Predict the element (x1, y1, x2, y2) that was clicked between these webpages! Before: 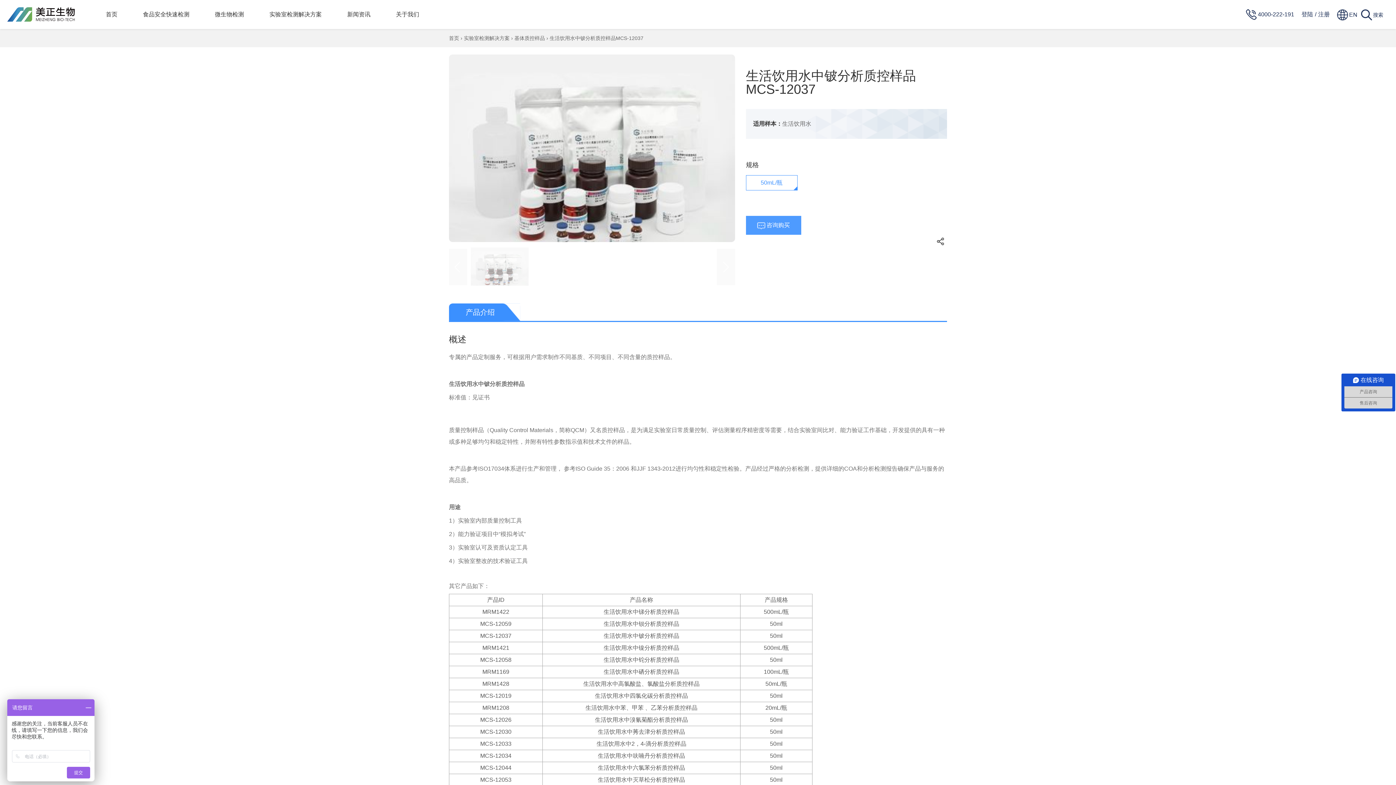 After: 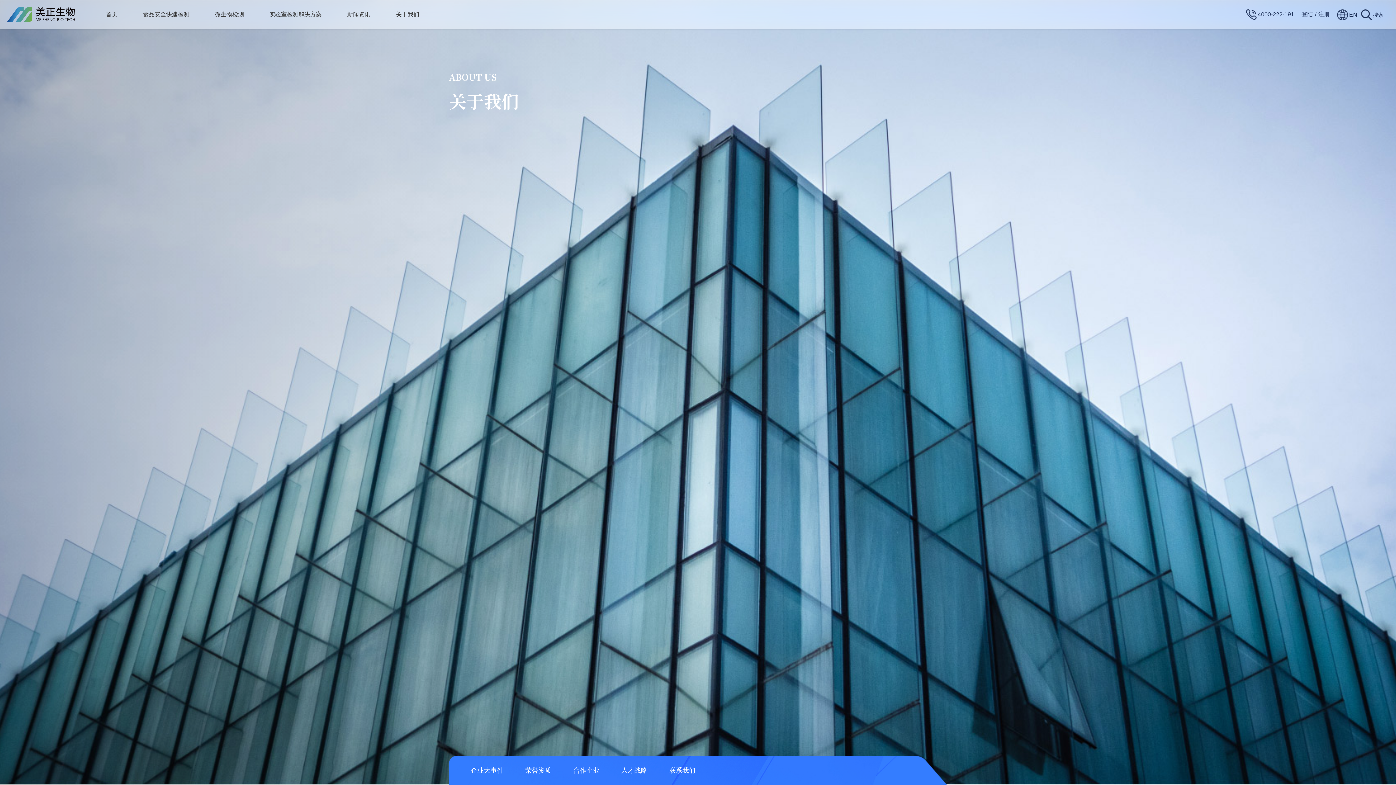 Action: label: 关于我们 bbox: (396, 0, 419, 29)